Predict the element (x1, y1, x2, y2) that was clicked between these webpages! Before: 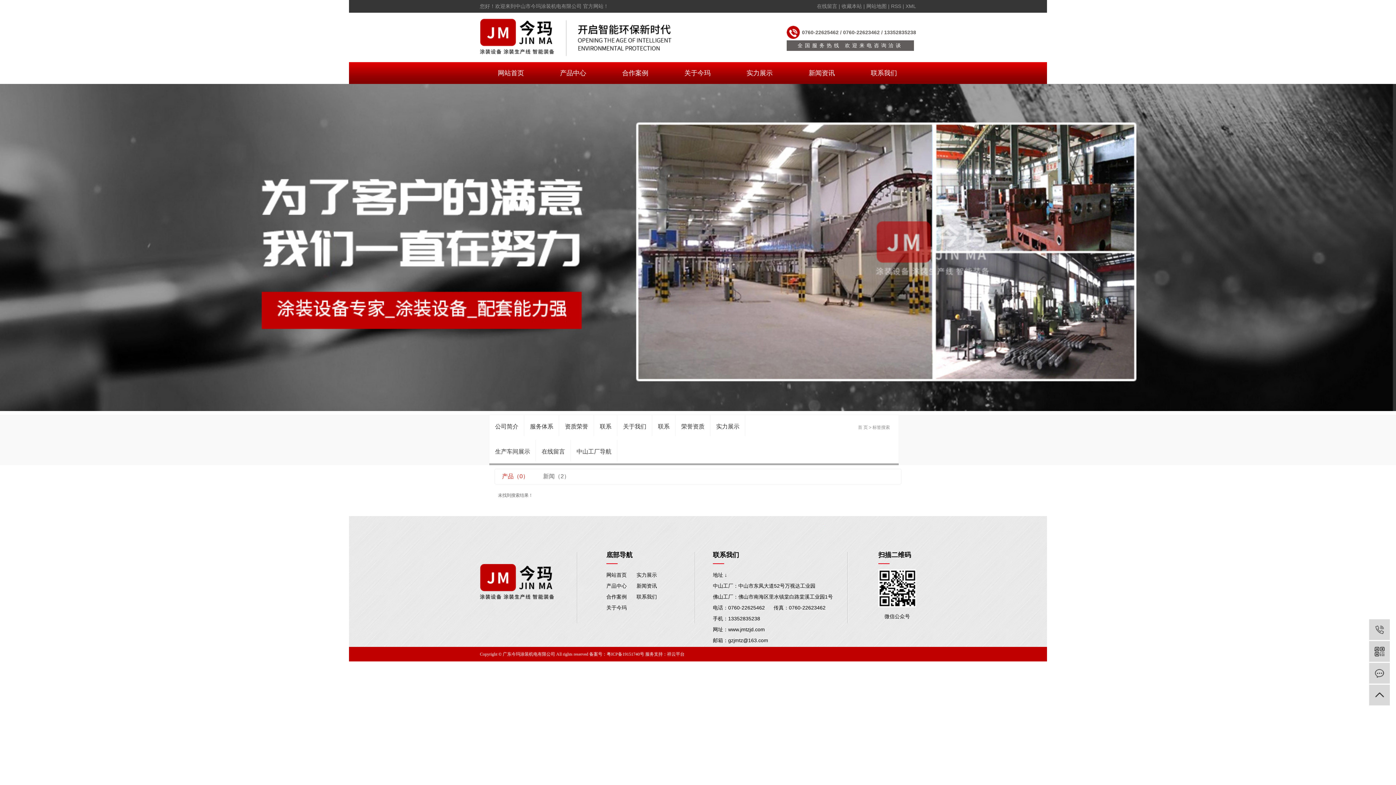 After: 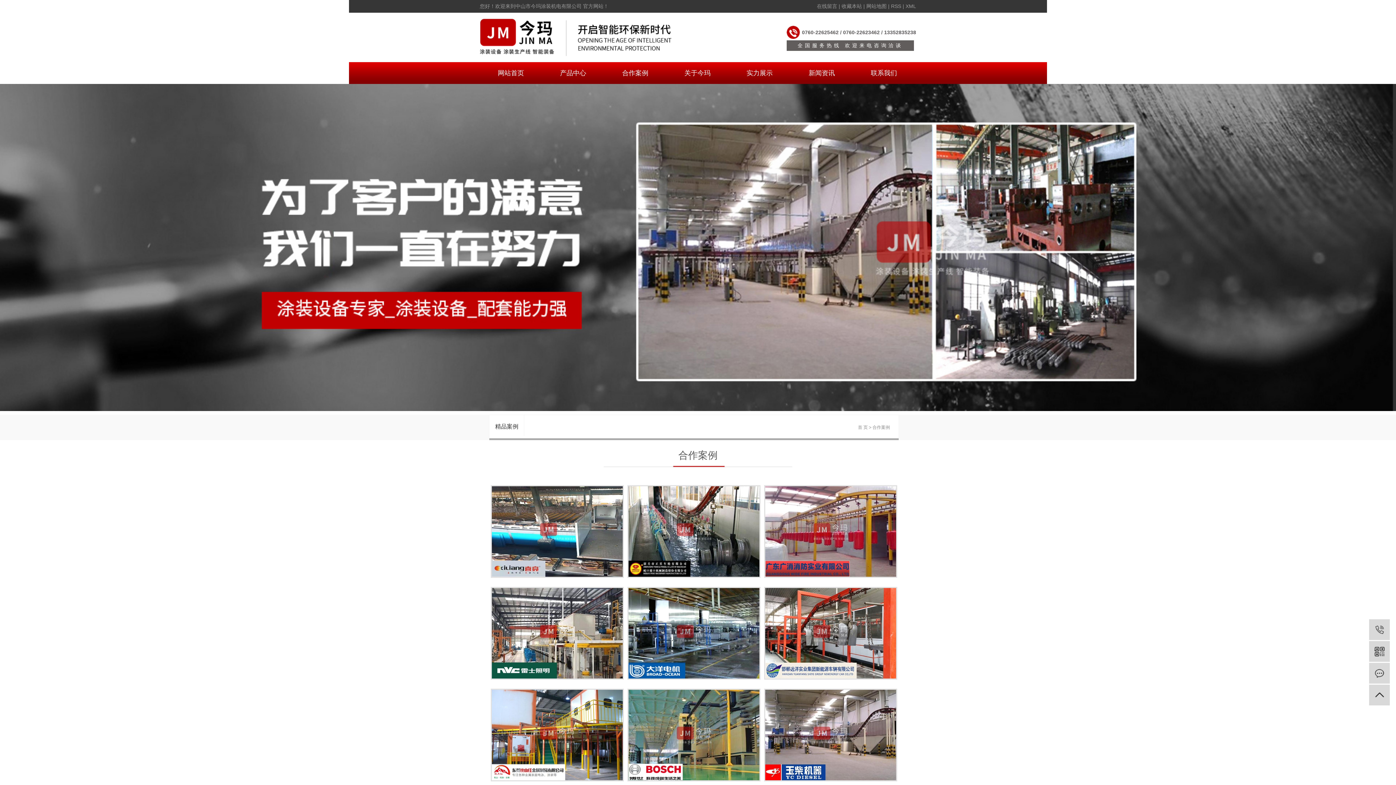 Action: label: 合作案例 bbox: (604, 62, 666, 84)